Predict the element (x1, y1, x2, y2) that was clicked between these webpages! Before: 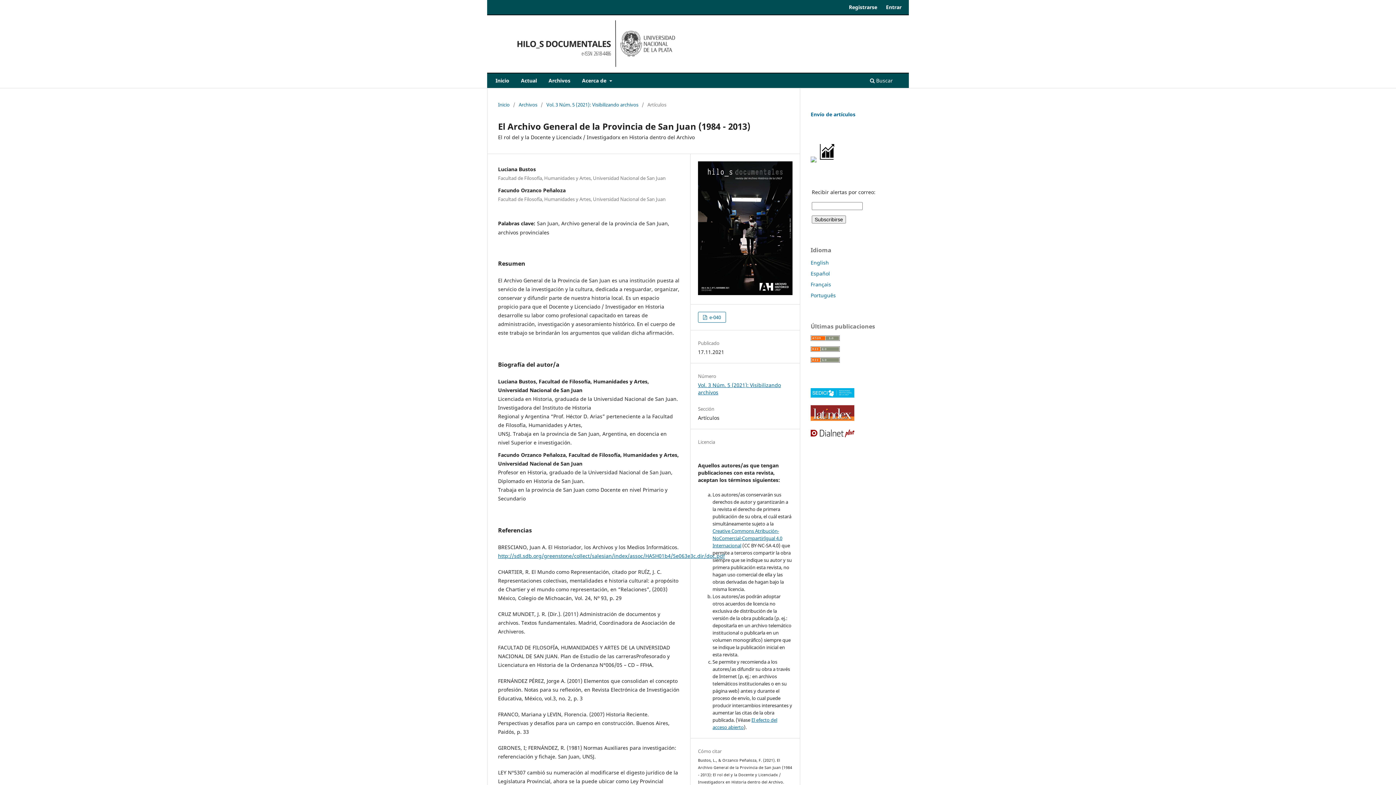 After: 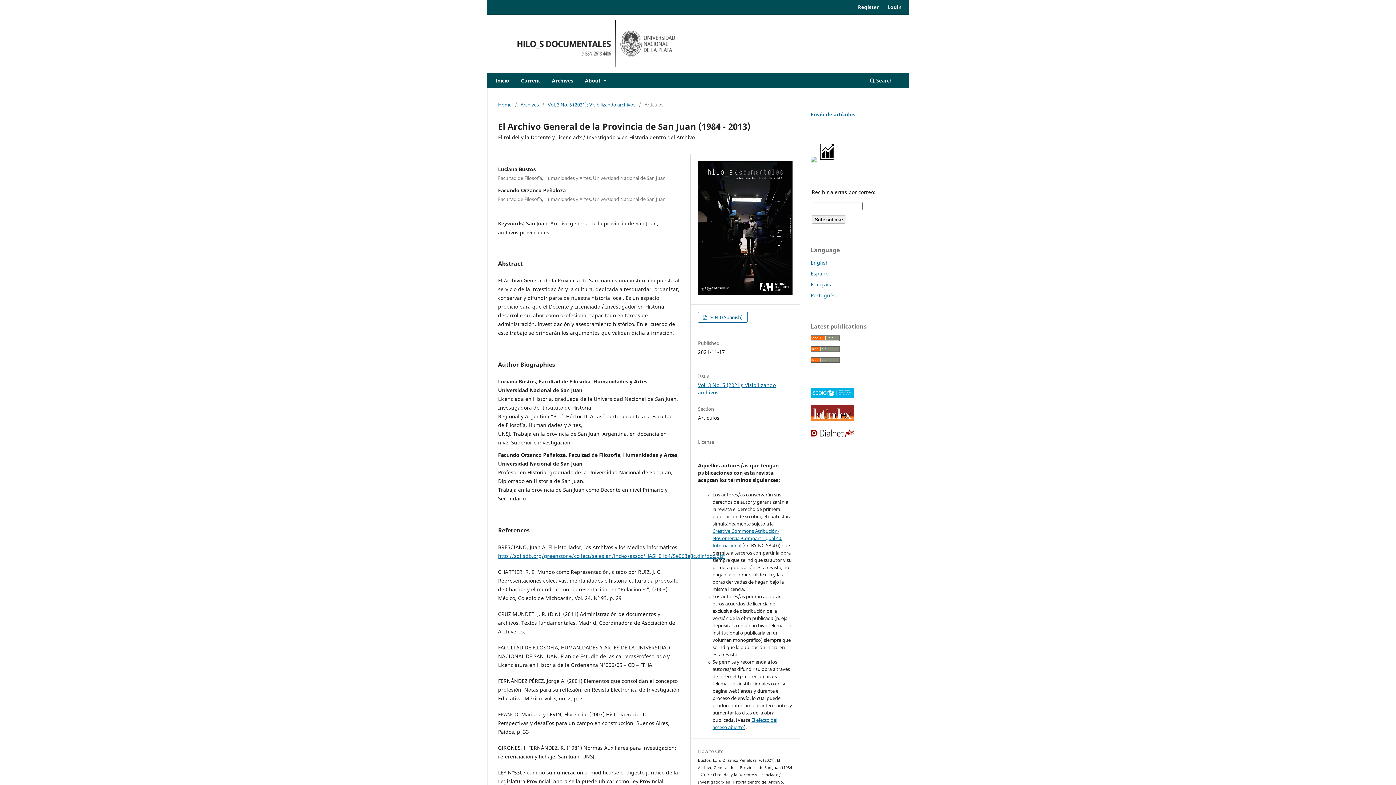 Action: label: English bbox: (810, 259, 829, 266)